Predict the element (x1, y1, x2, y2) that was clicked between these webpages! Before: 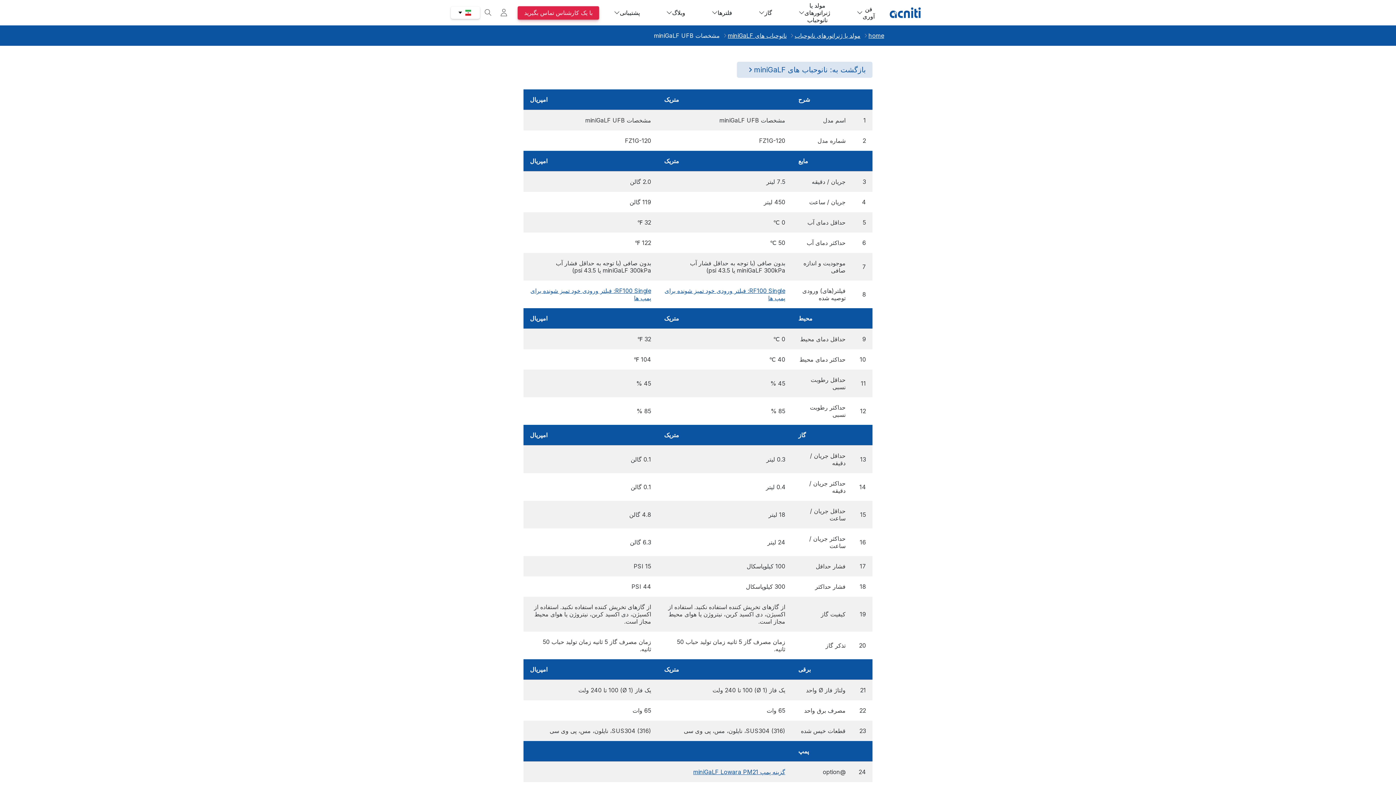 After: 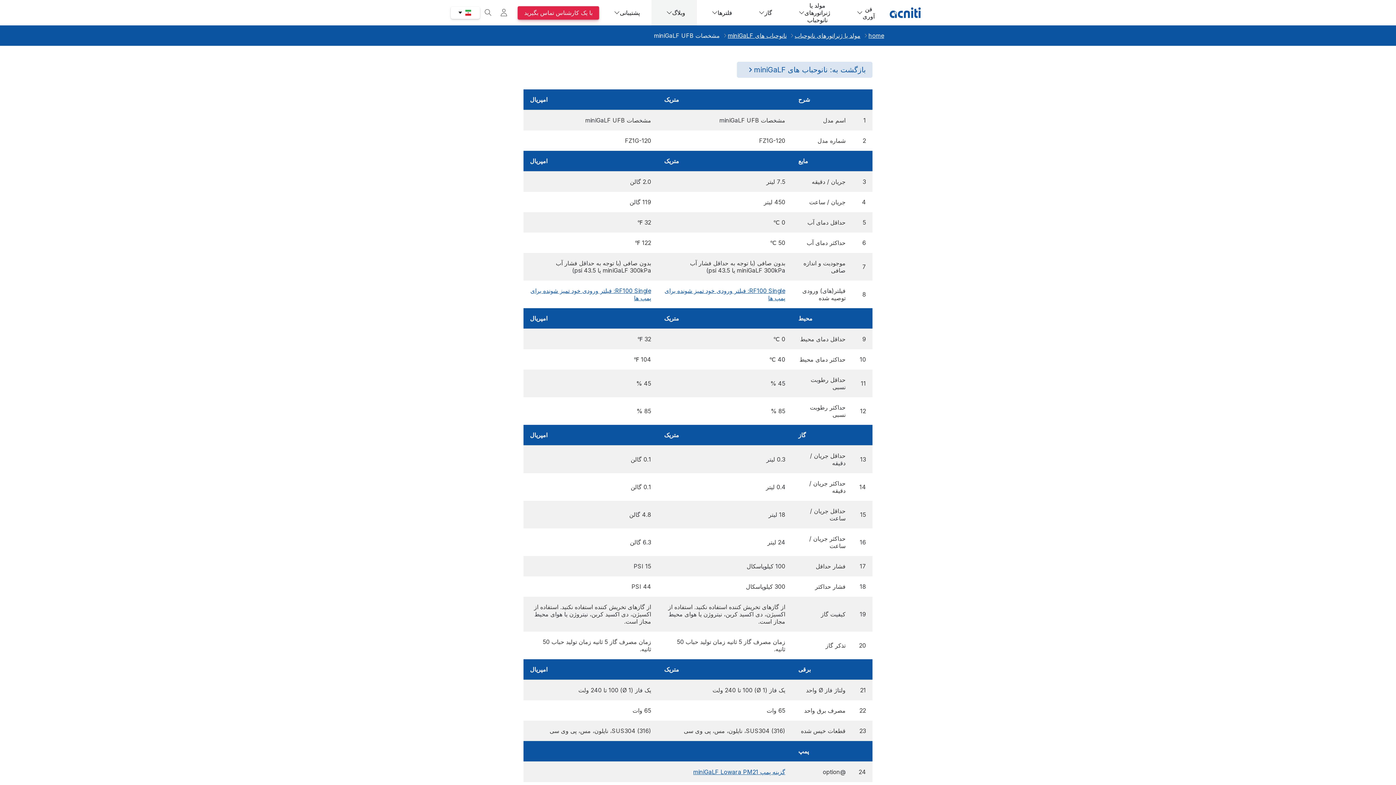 Action: bbox: (651, 0, 697, 25) label: وبلاگ